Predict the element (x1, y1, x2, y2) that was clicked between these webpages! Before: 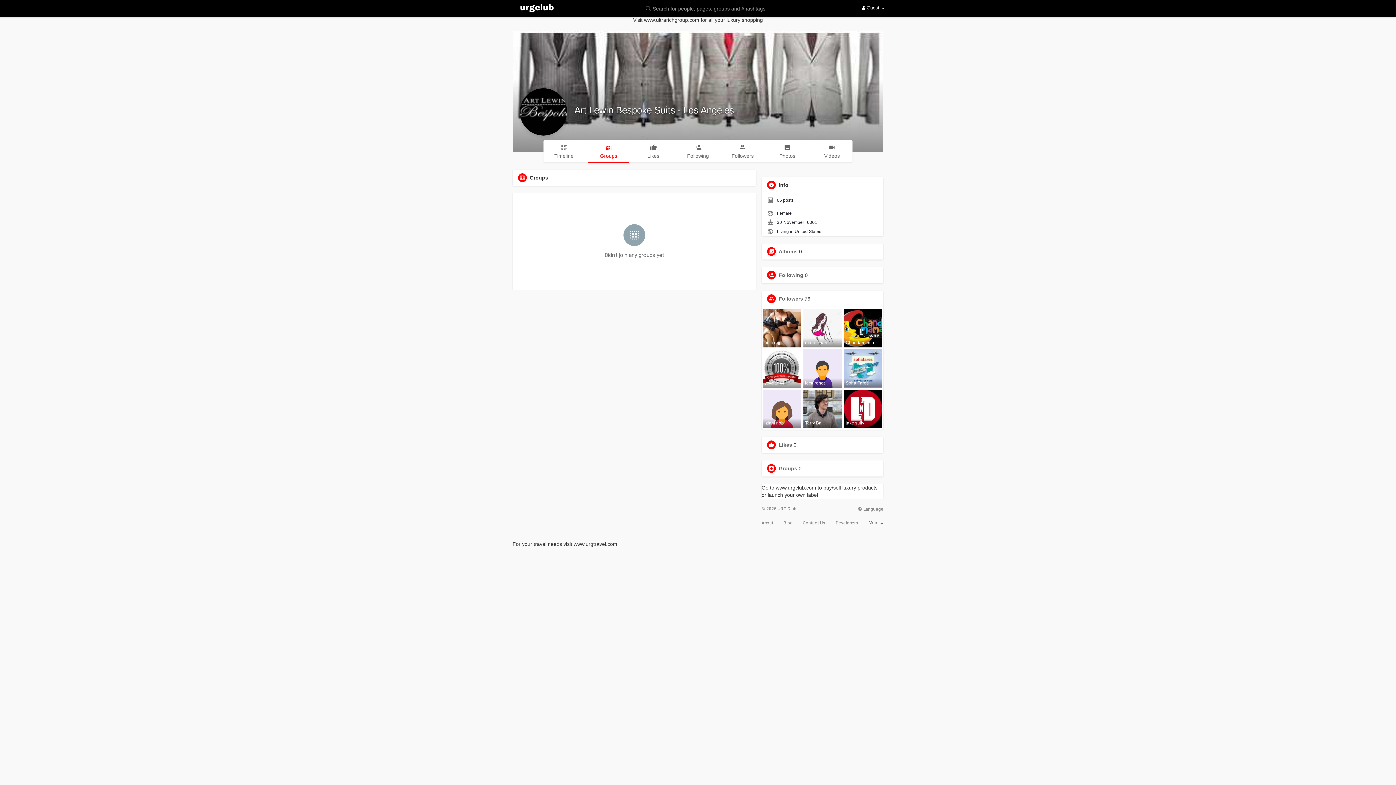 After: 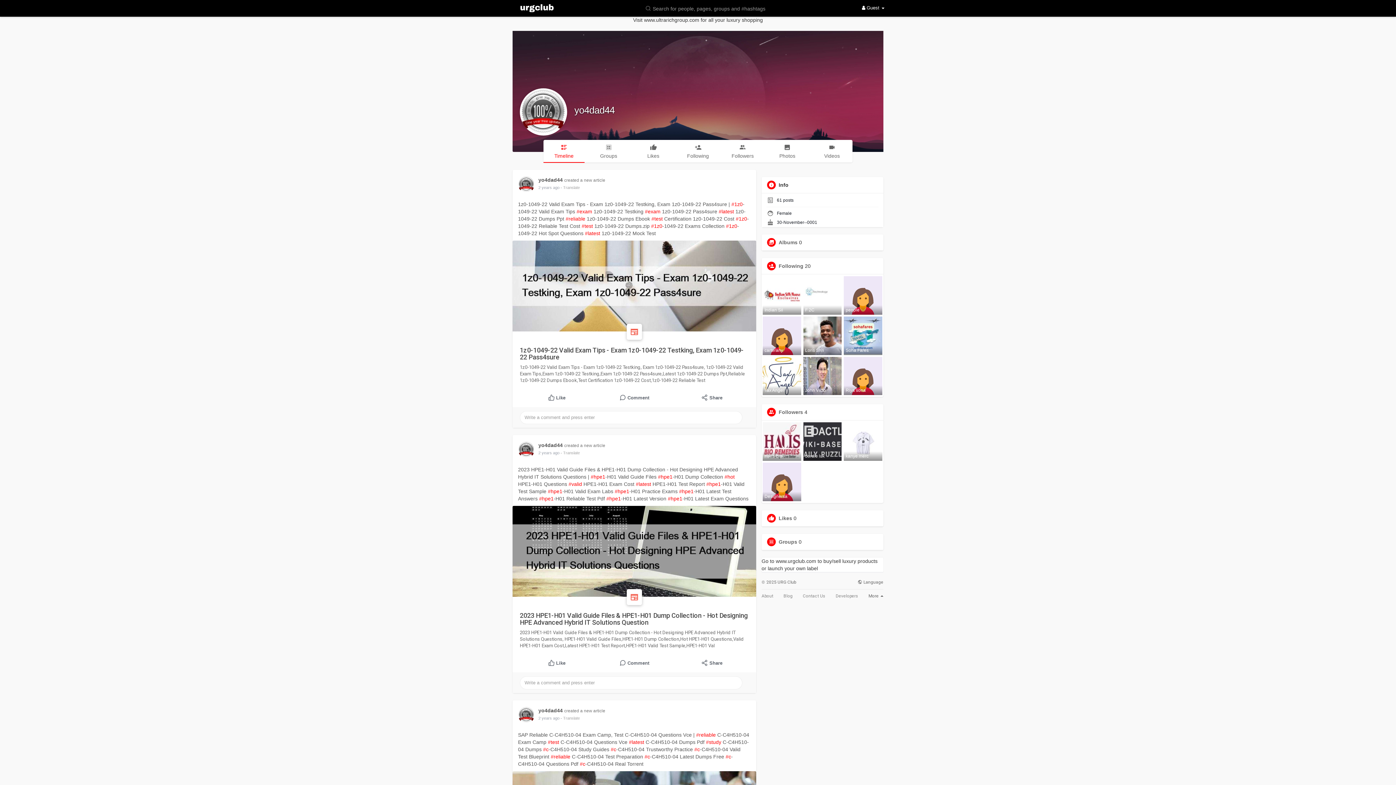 Action: label: yo4dad44 bbox: (762, 349, 801, 387)